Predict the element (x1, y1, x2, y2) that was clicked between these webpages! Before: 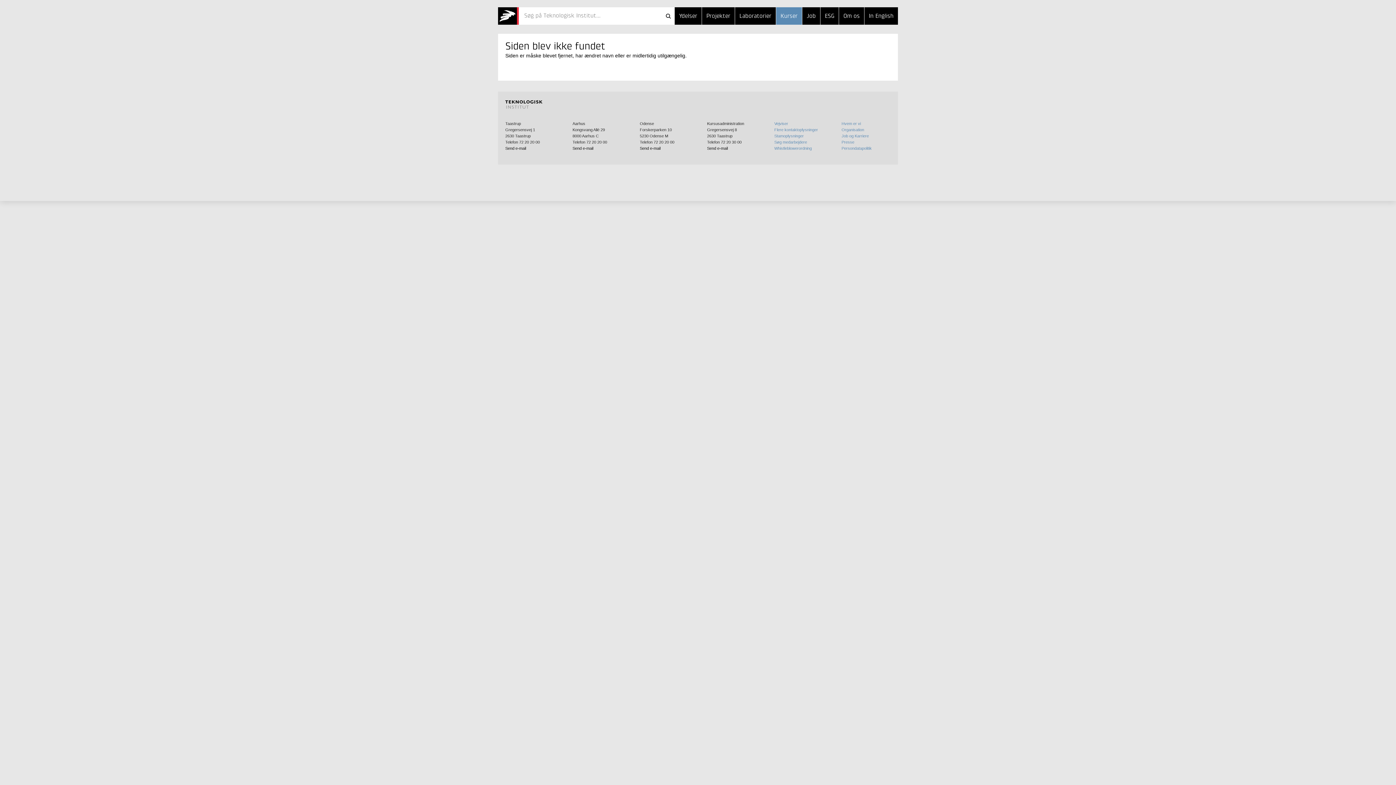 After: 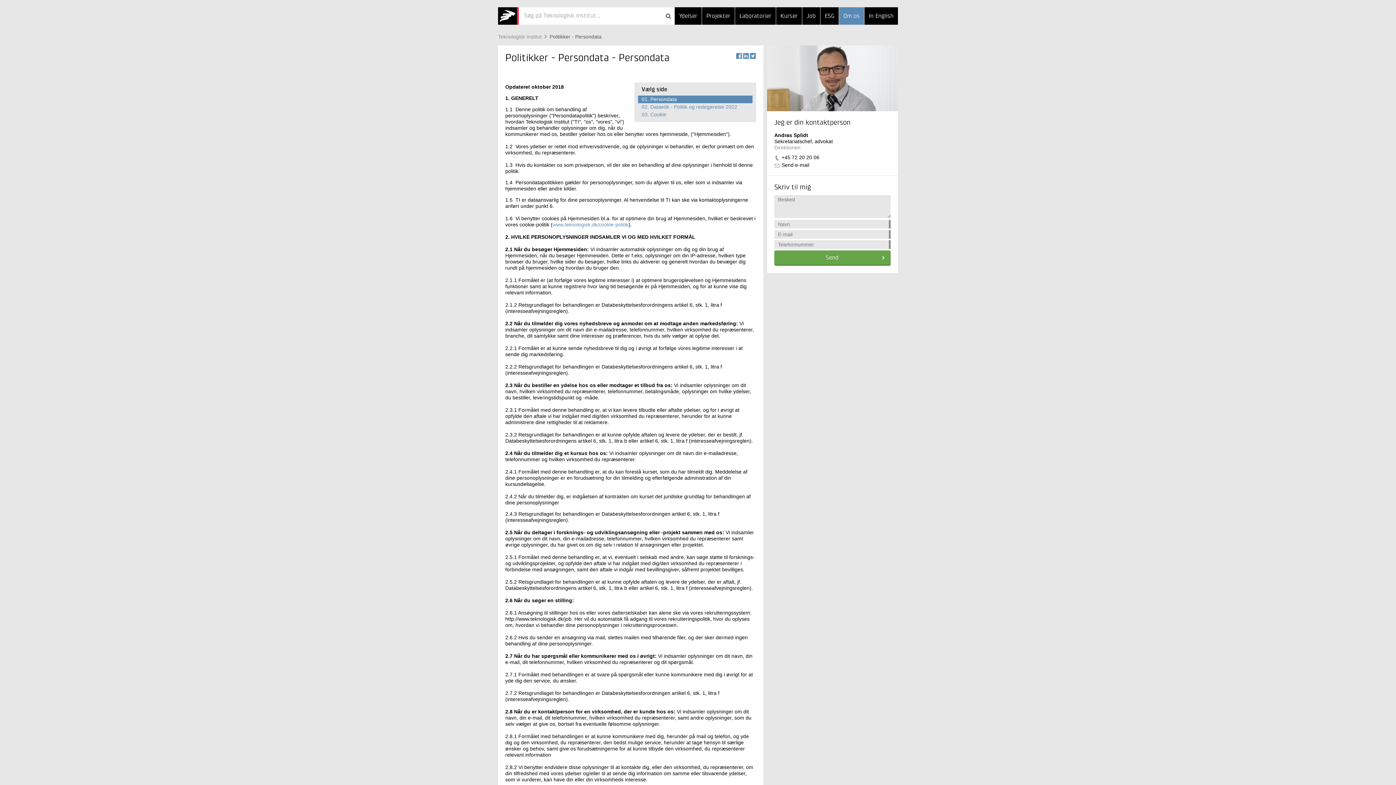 Action: label: Persondatapolitik bbox: (841, 146, 872, 150)